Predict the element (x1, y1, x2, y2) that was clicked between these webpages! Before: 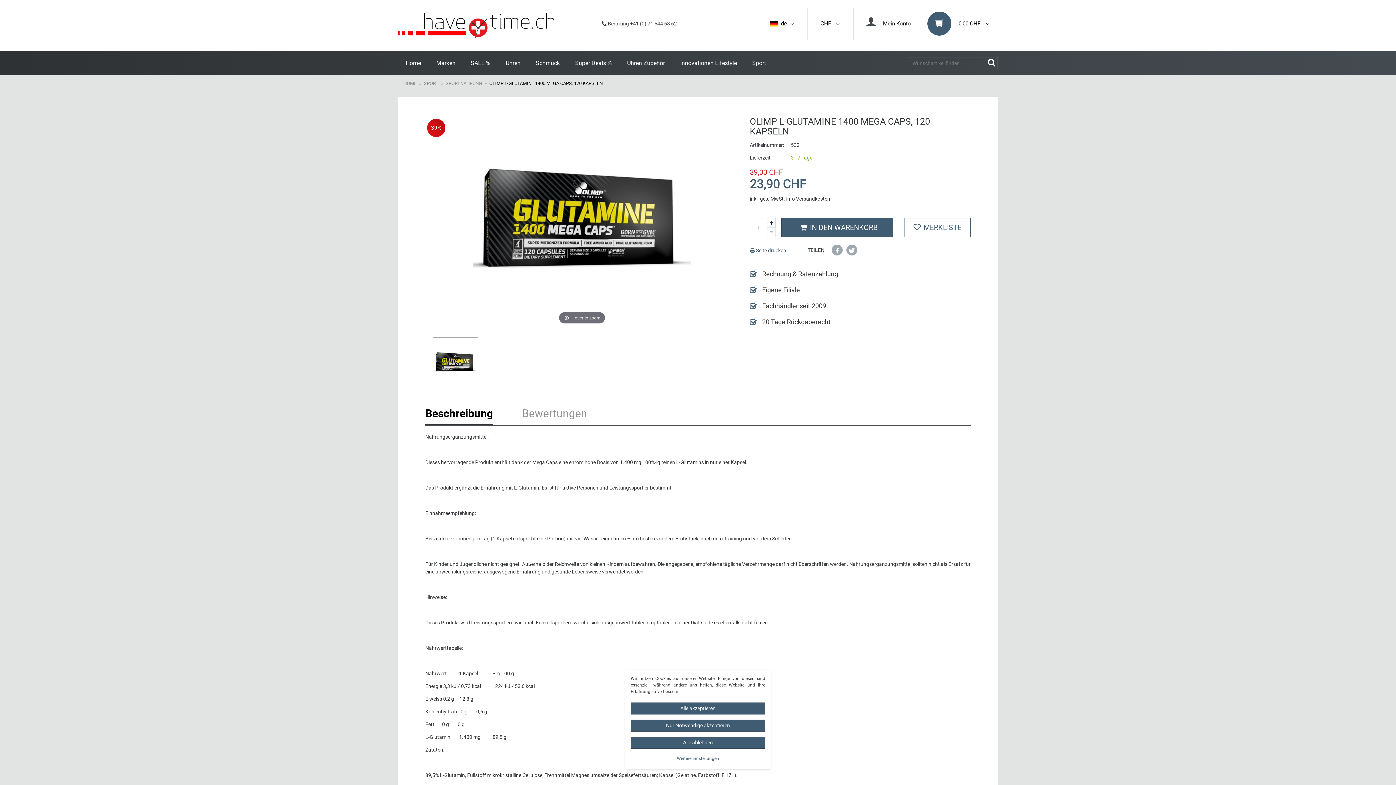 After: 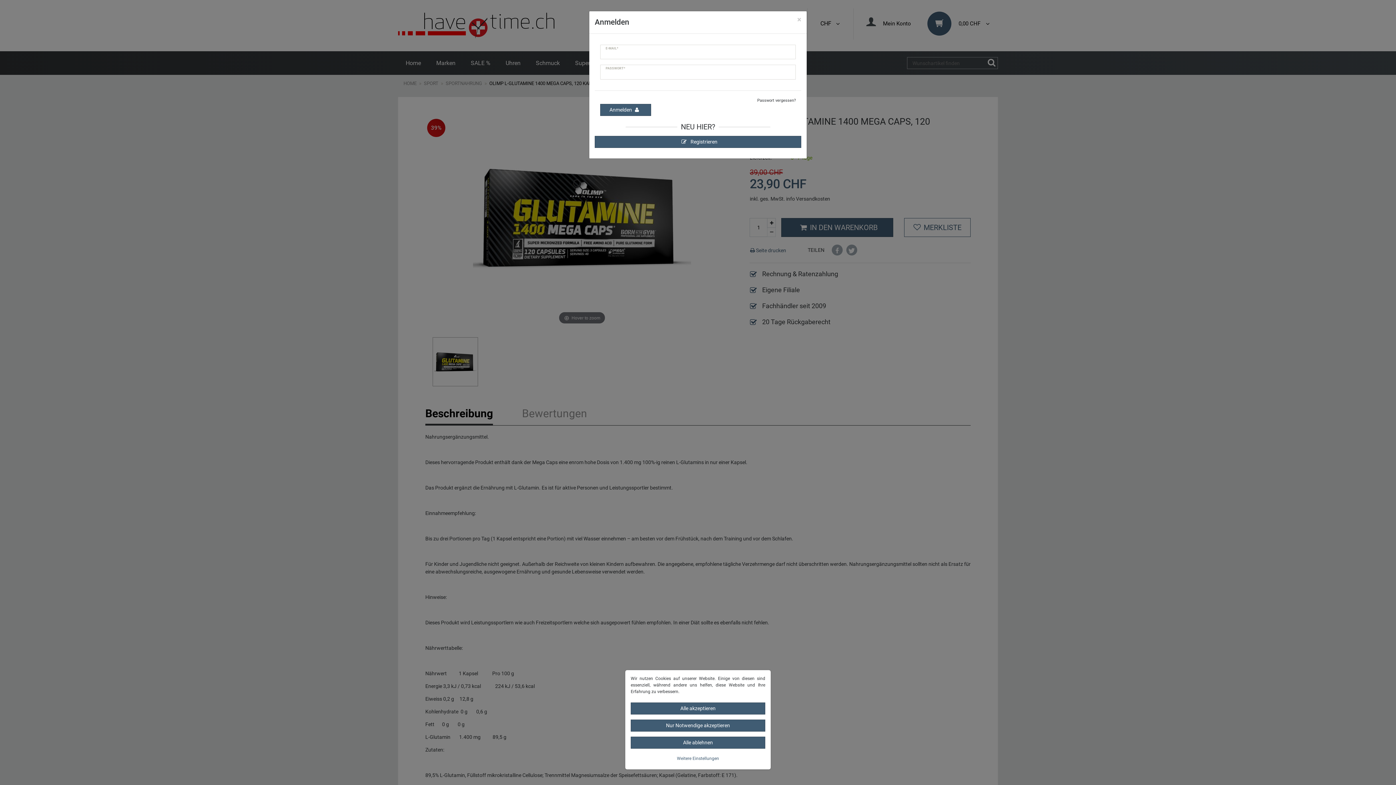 Action: label: Mein Konto bbox: (866, 20, 911, 26)